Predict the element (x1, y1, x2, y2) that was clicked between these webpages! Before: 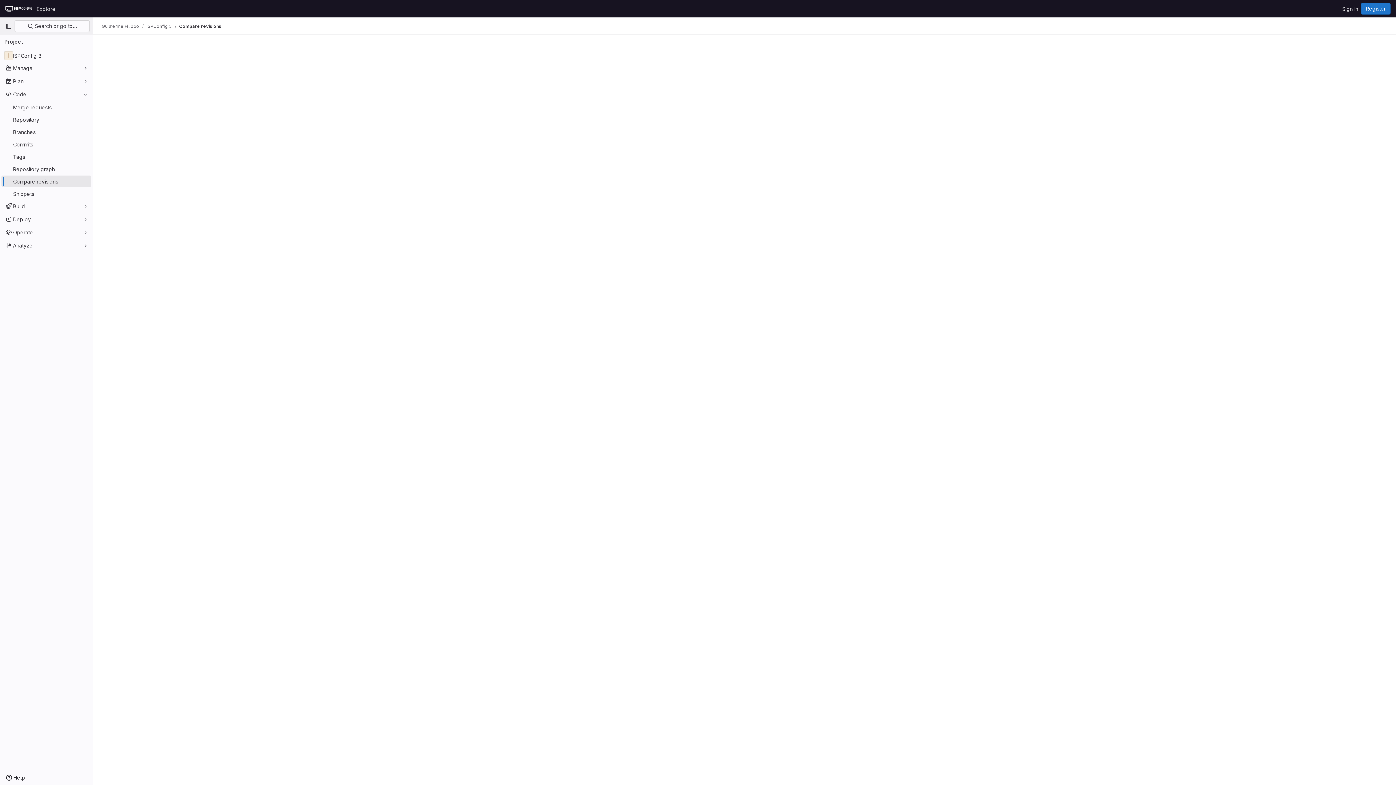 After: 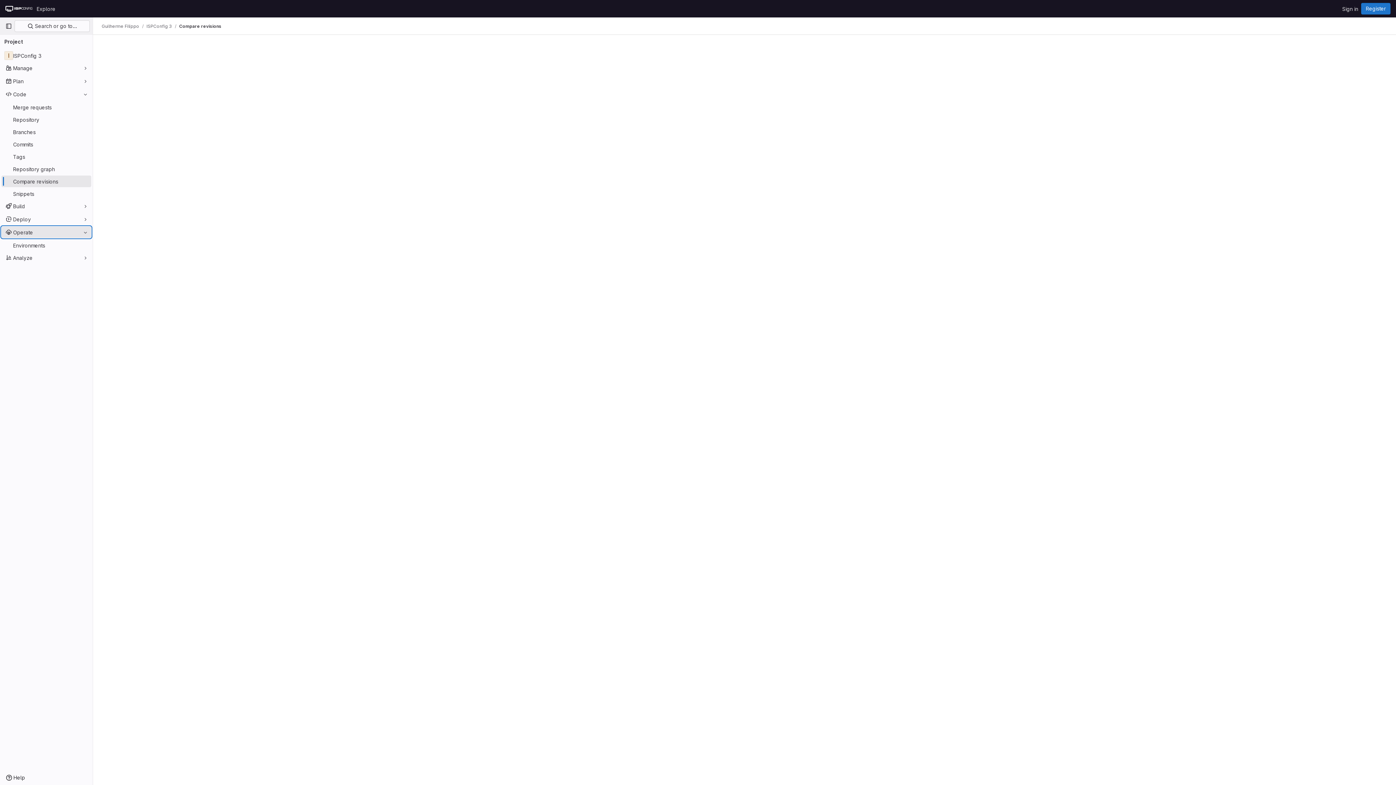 Action: bbox: (1, 226, 91, 238) label: Operate